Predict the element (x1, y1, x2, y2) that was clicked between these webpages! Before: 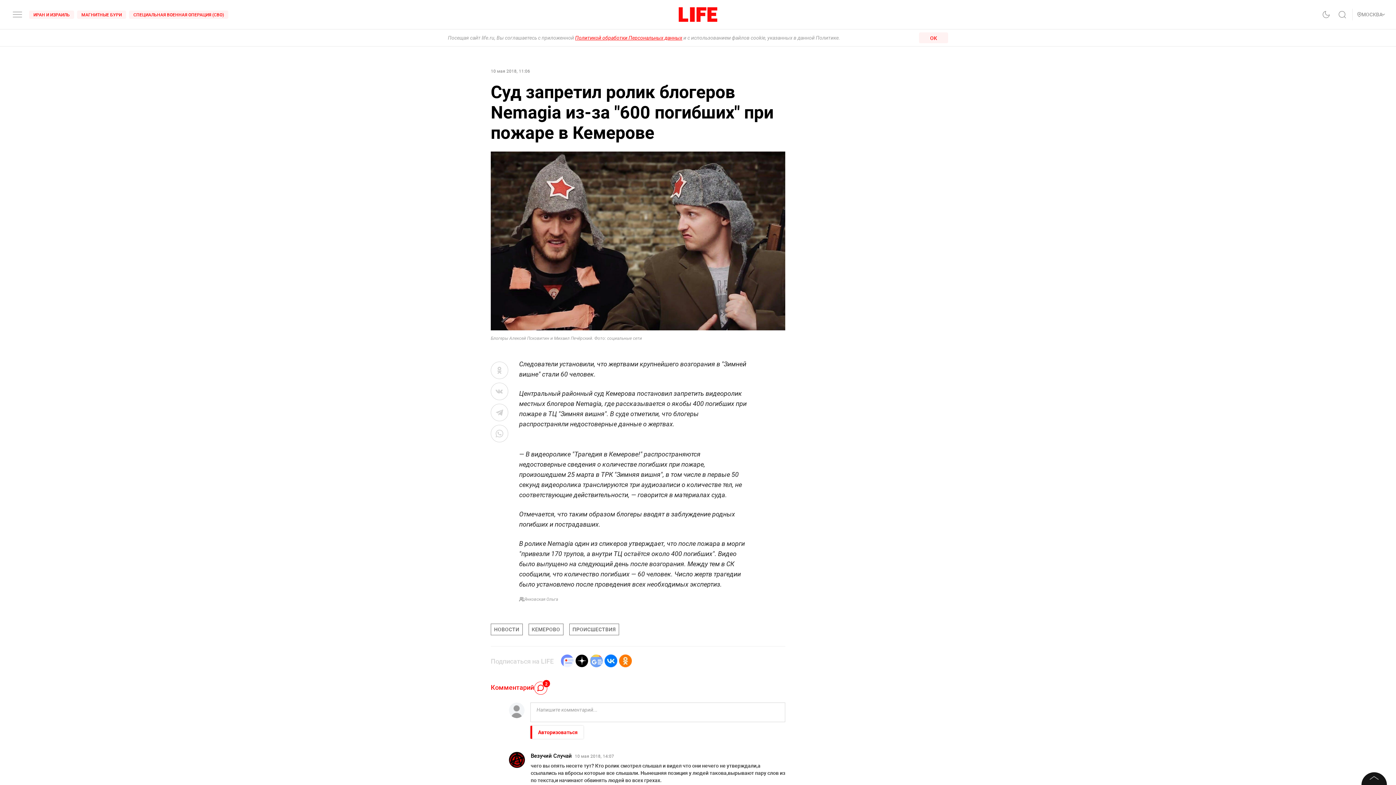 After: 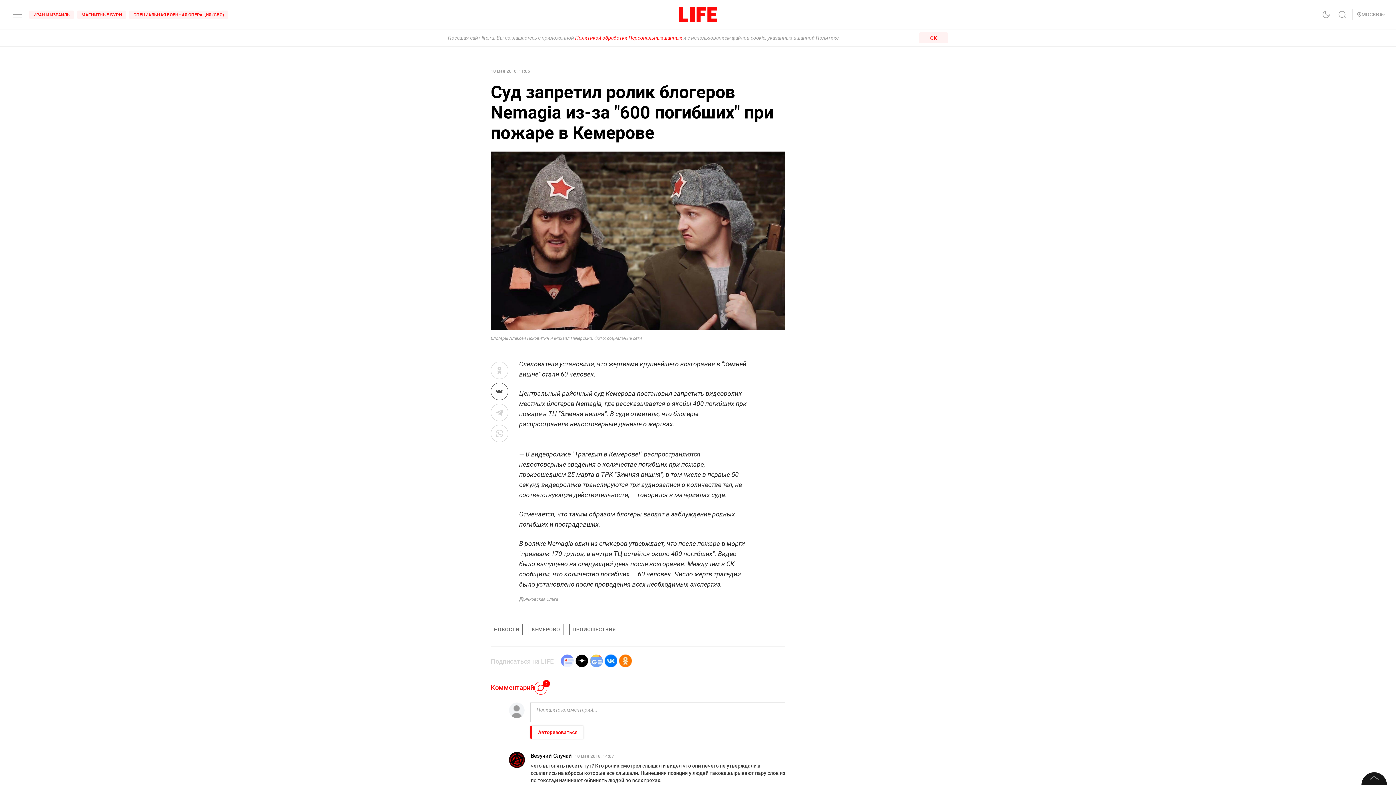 Action: bbox: (490, 382, 508, 400)